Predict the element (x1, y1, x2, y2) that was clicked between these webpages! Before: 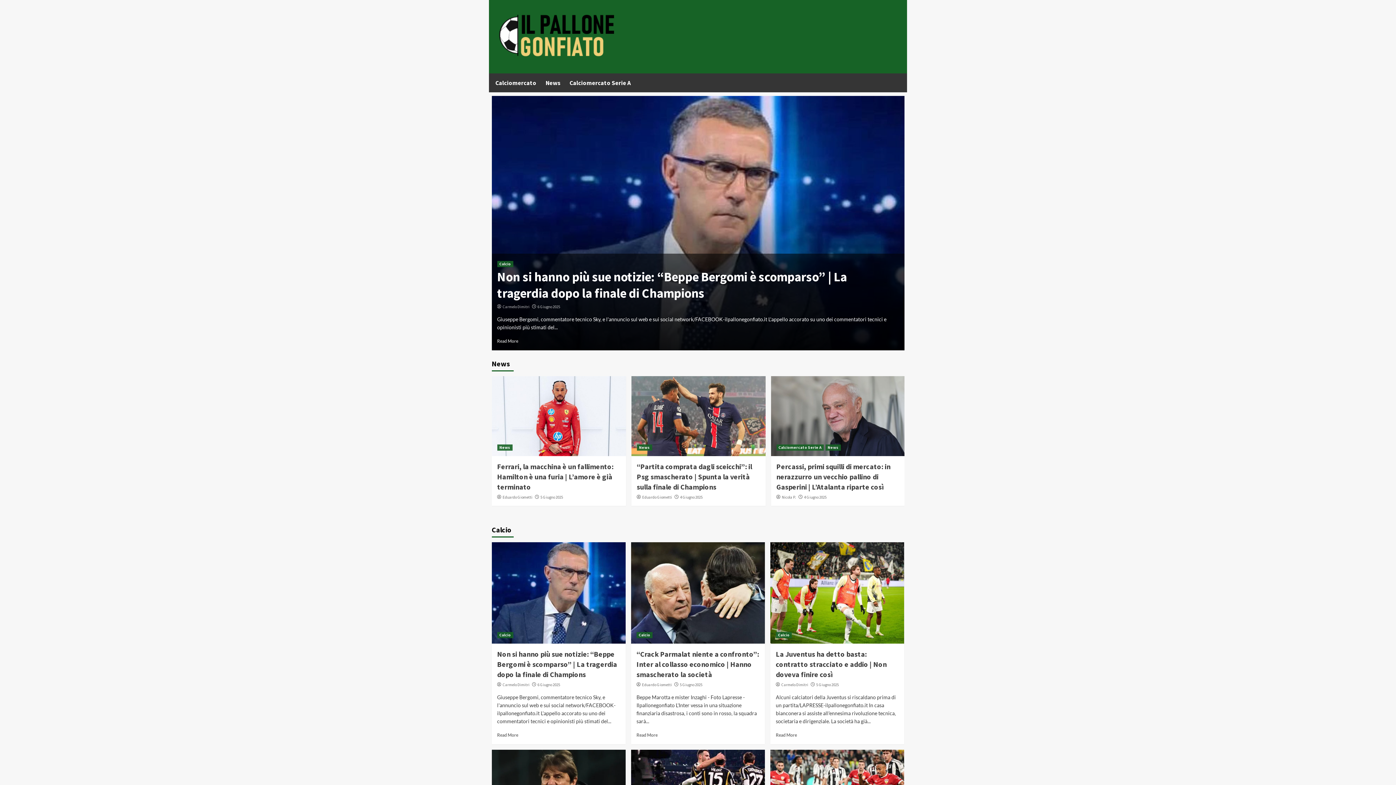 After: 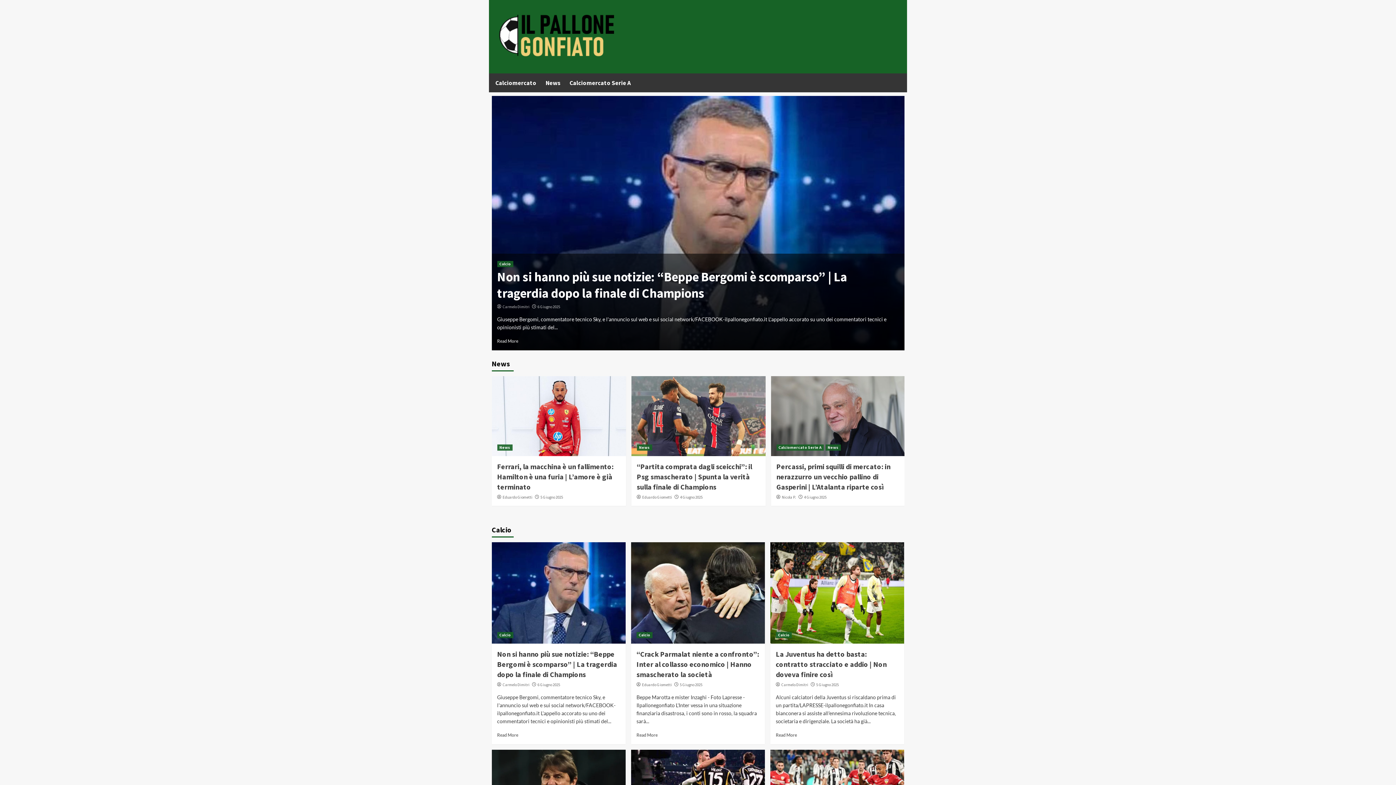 Action: label: Eduardo Giometti bbox: (642, 682, 671, 687)